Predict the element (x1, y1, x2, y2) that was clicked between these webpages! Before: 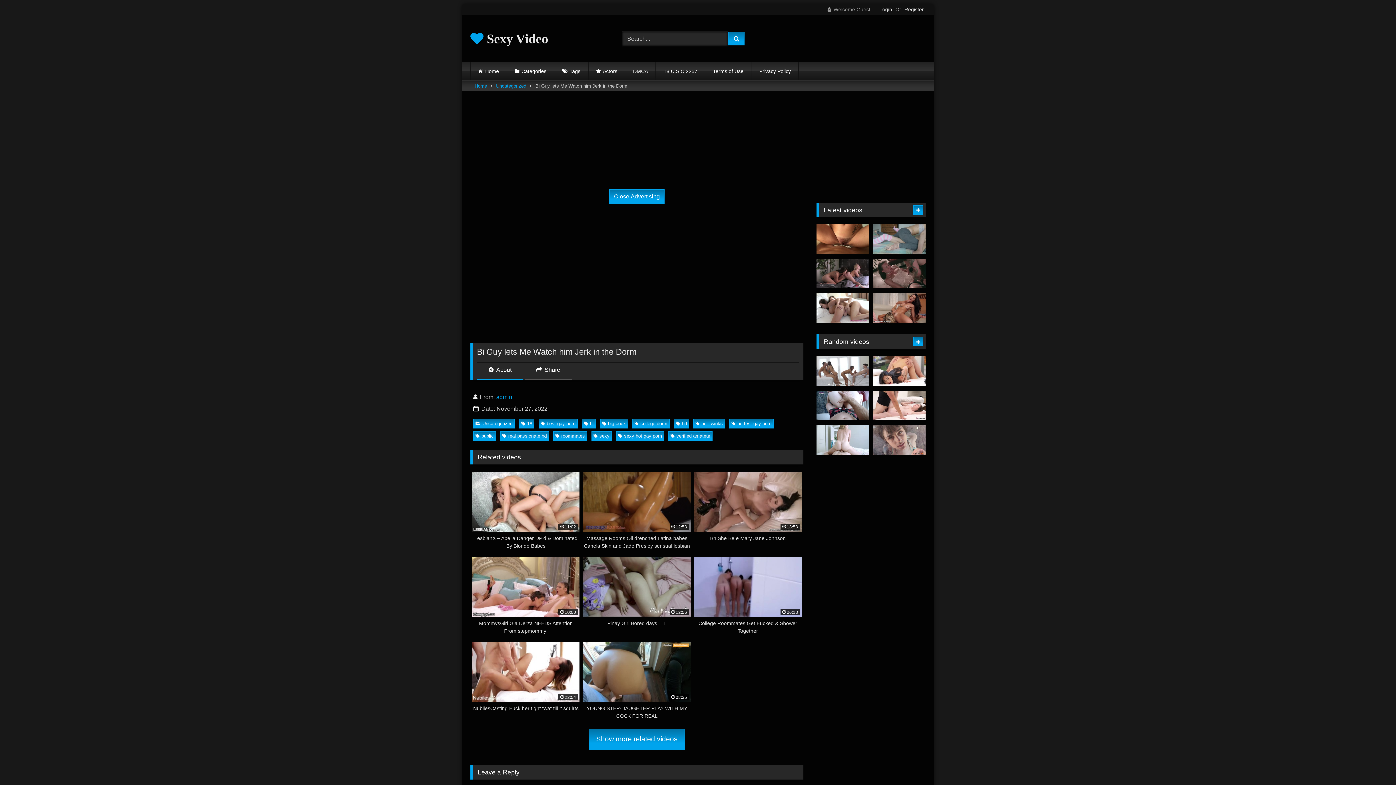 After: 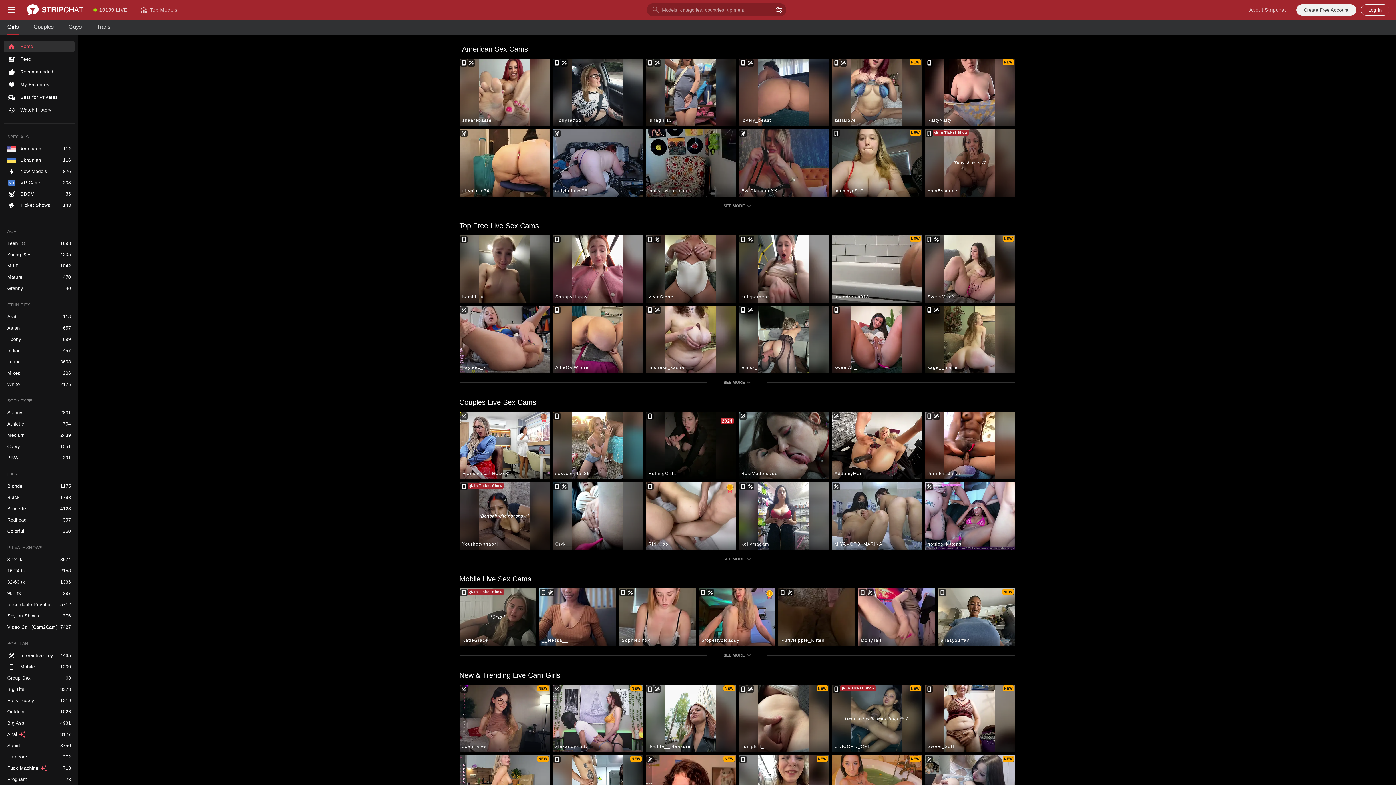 Action: bbox: (632, 419, 669, 428) label: college dorm